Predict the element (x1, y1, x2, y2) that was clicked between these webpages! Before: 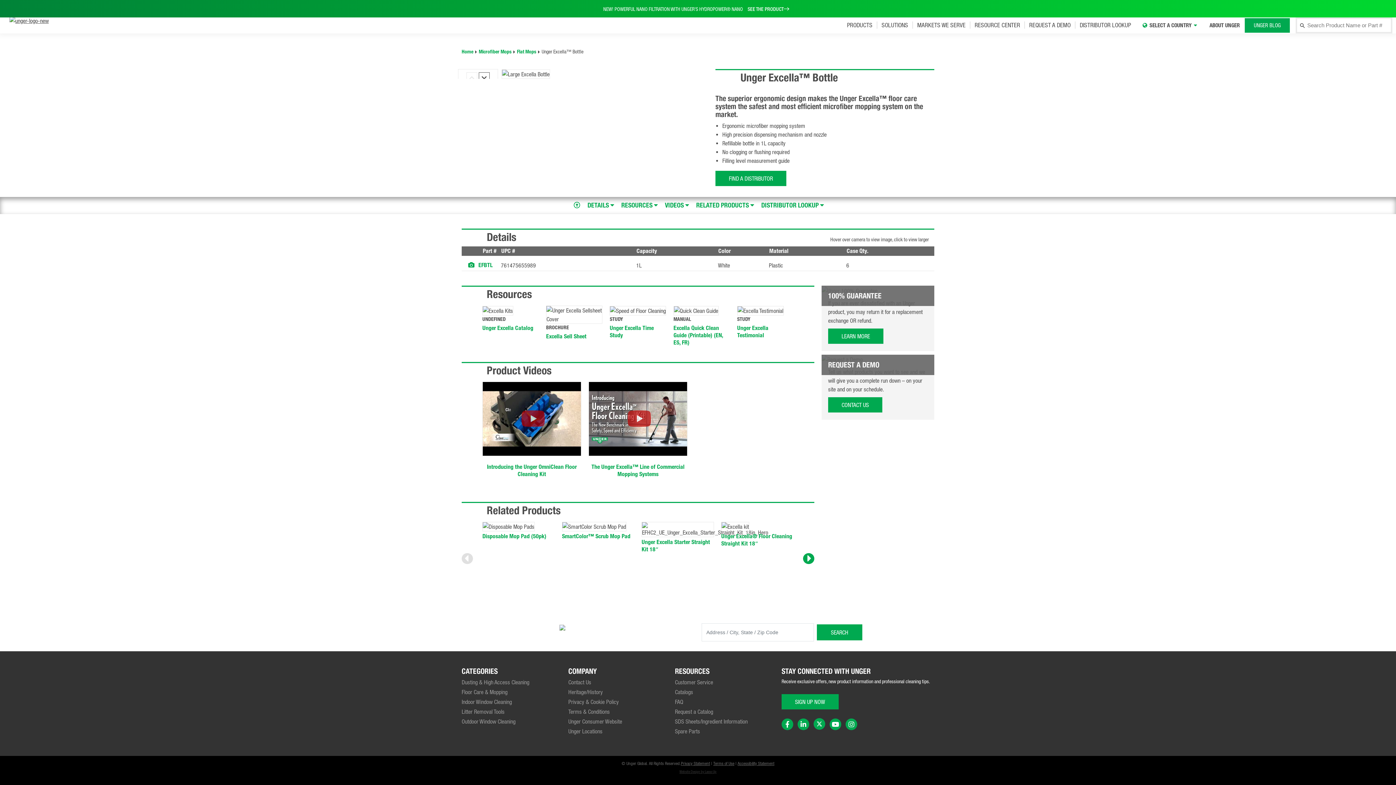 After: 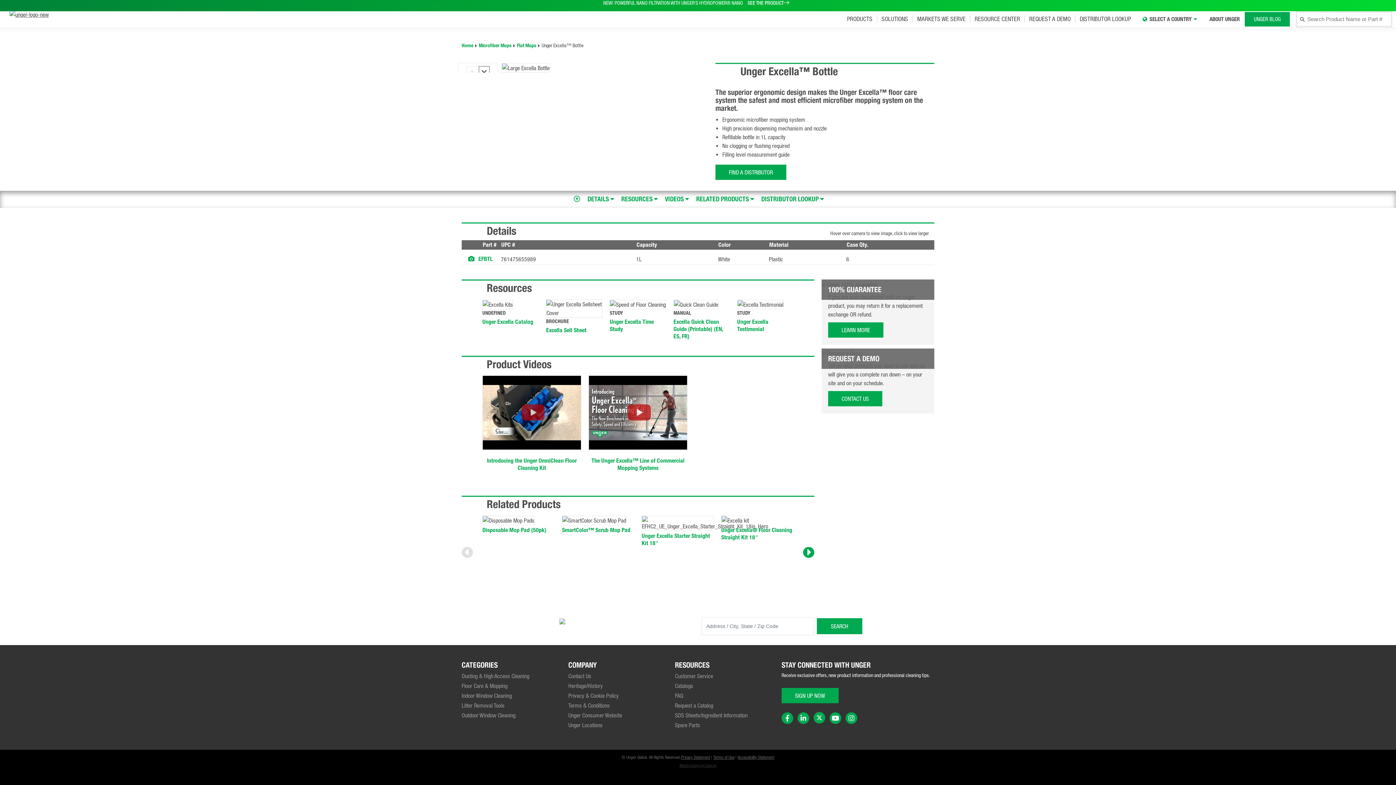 Action: label: RELATED PRODUCTS bbox: (696, 201, 754, 209)